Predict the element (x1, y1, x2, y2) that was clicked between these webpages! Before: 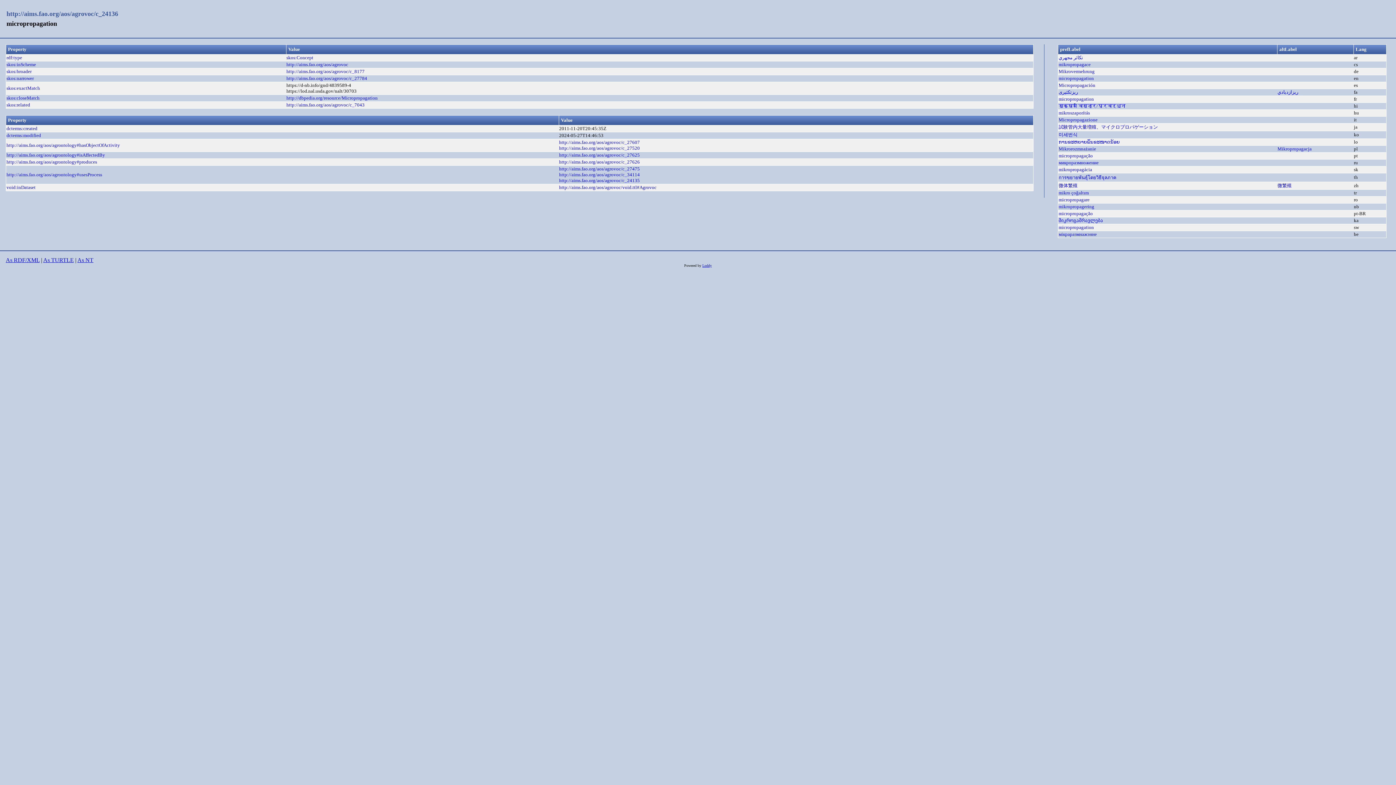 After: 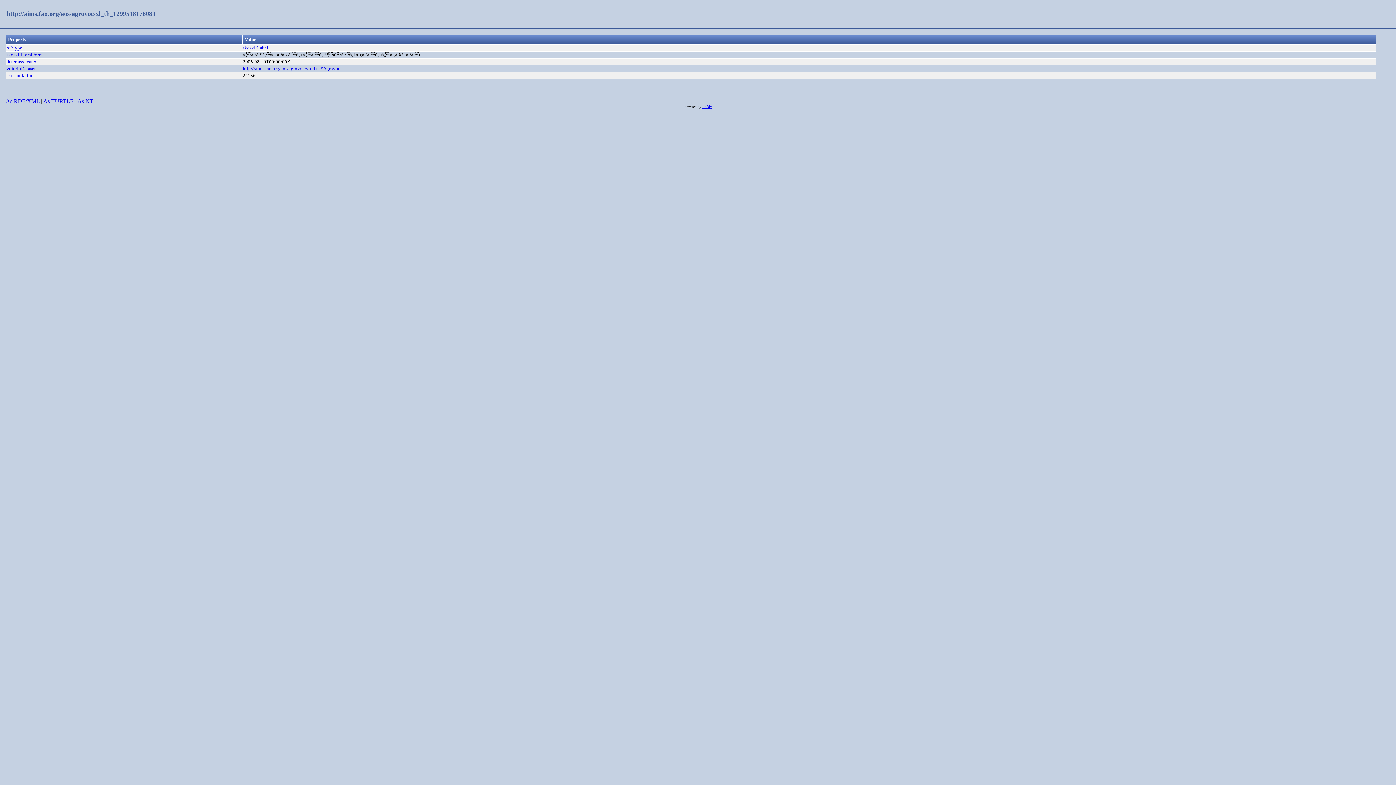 Action: bbox: (1058, 175, 1116, 180) label: การขยายพันธุ์โดยวิธีจุลภาค
